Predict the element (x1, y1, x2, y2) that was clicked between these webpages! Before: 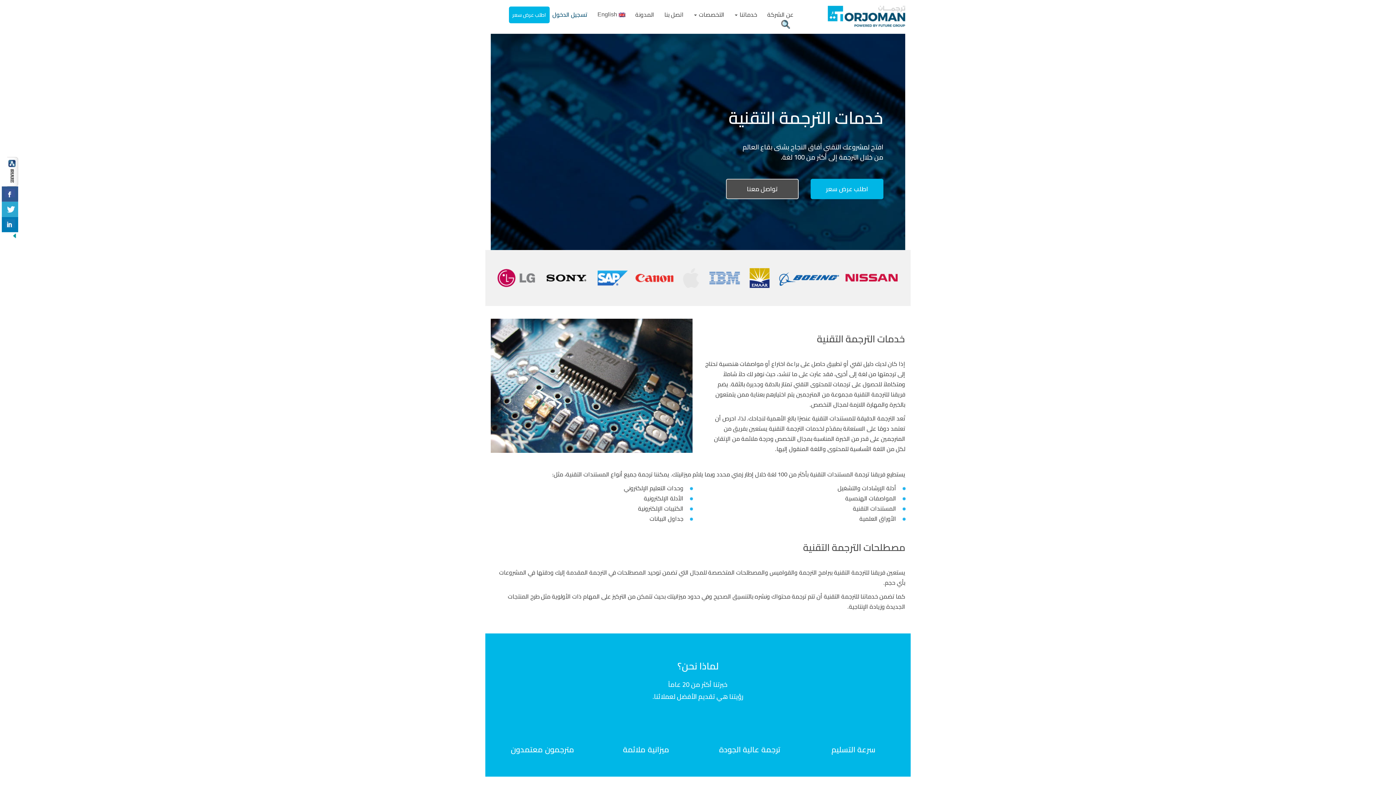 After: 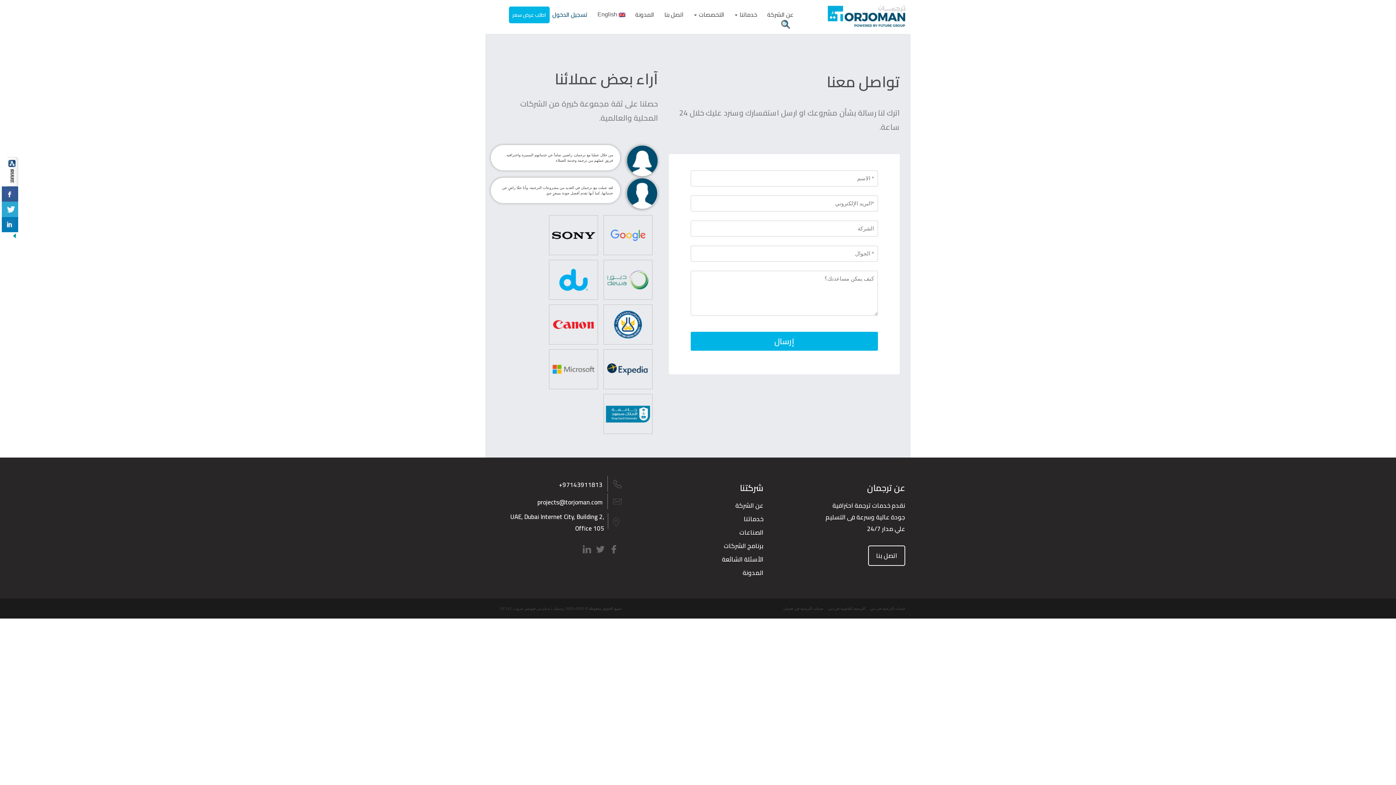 Action: label: تواصل معنا bbox: (726, 178, 798, 199)